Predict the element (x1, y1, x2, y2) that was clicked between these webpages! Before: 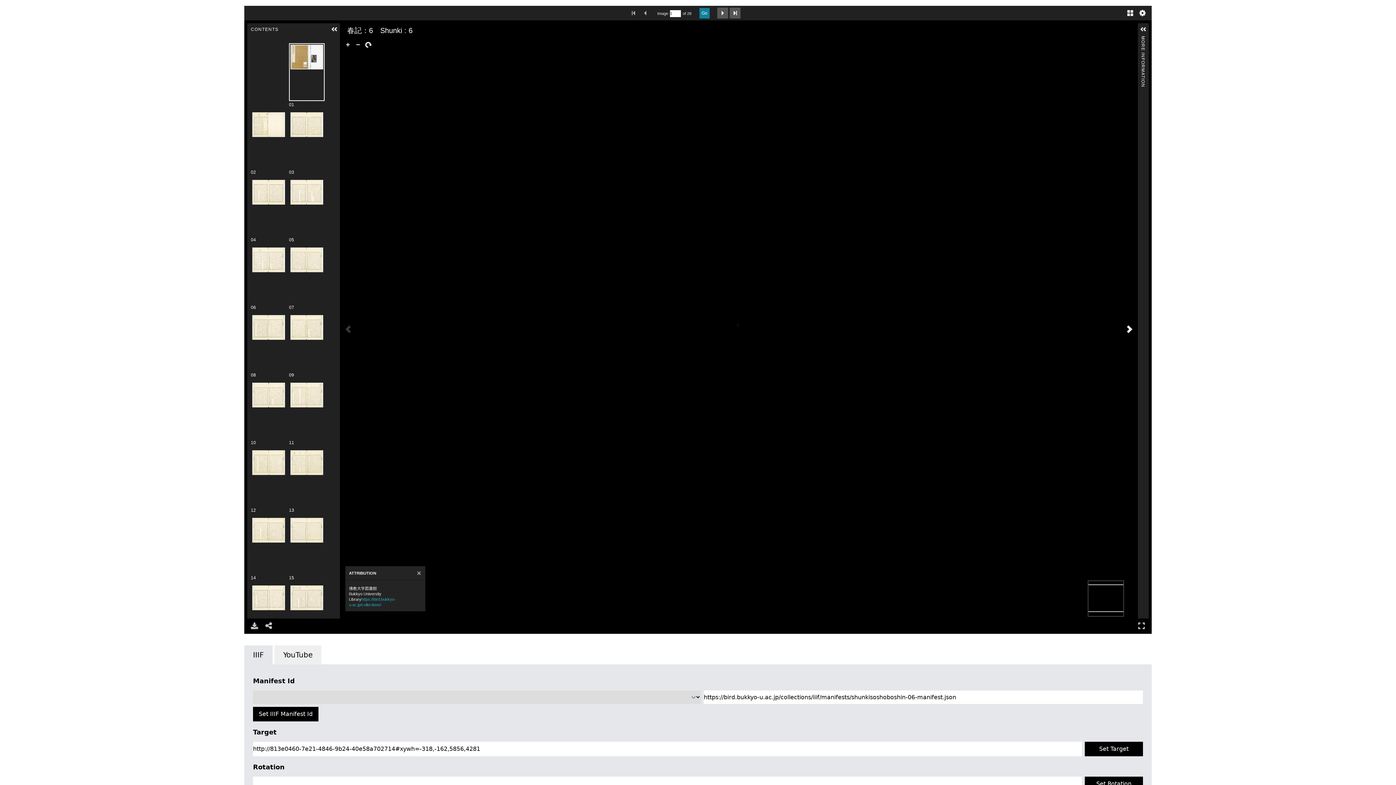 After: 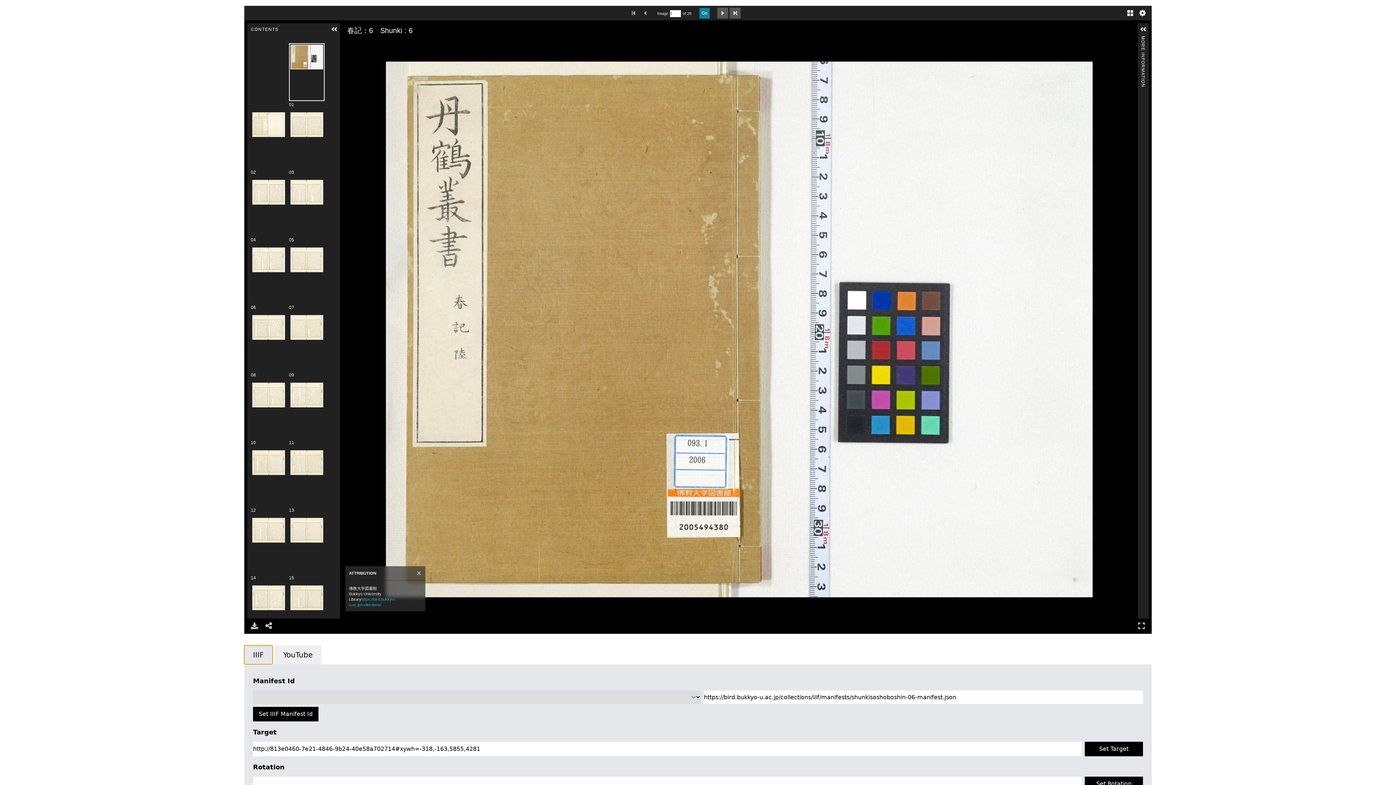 Action: label: IIIF bbox: (244, 645, 272, 664)